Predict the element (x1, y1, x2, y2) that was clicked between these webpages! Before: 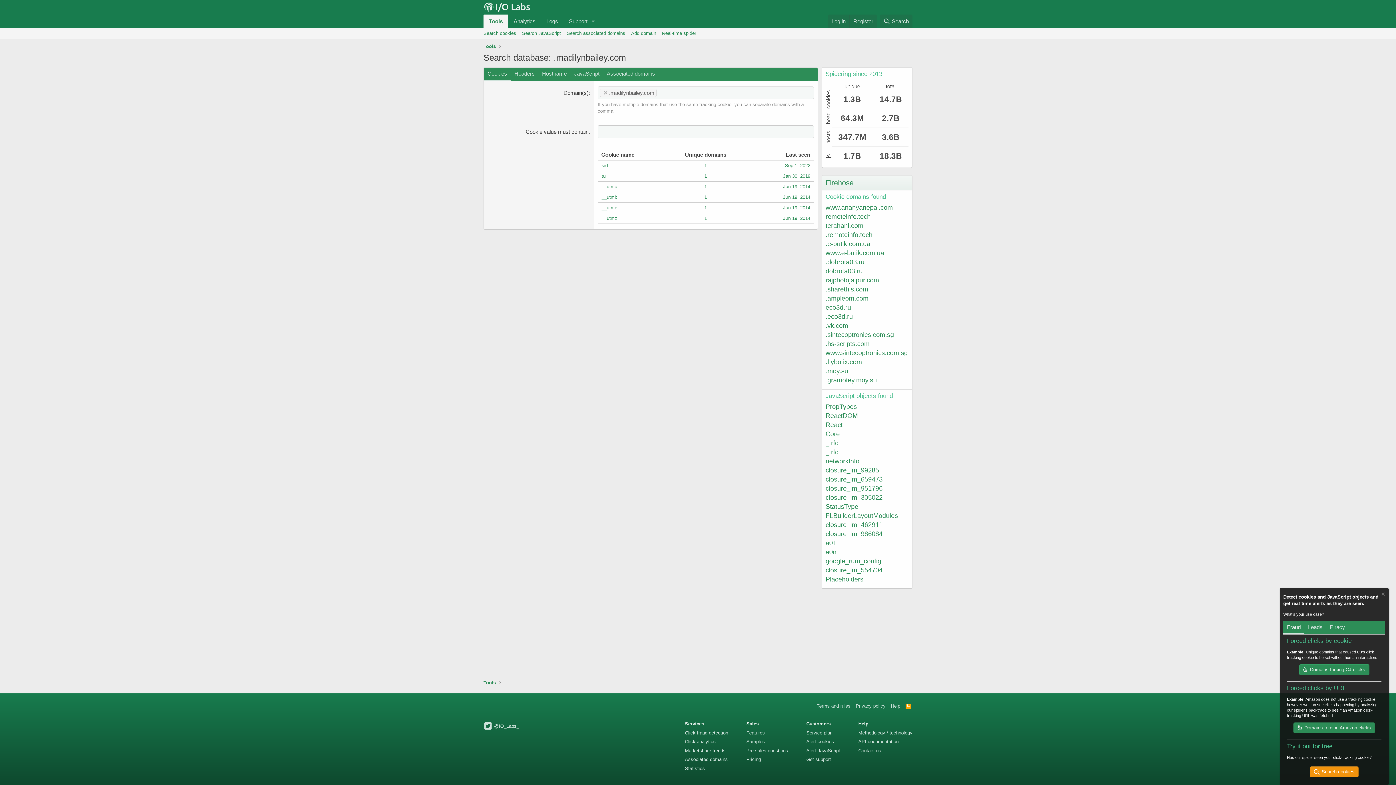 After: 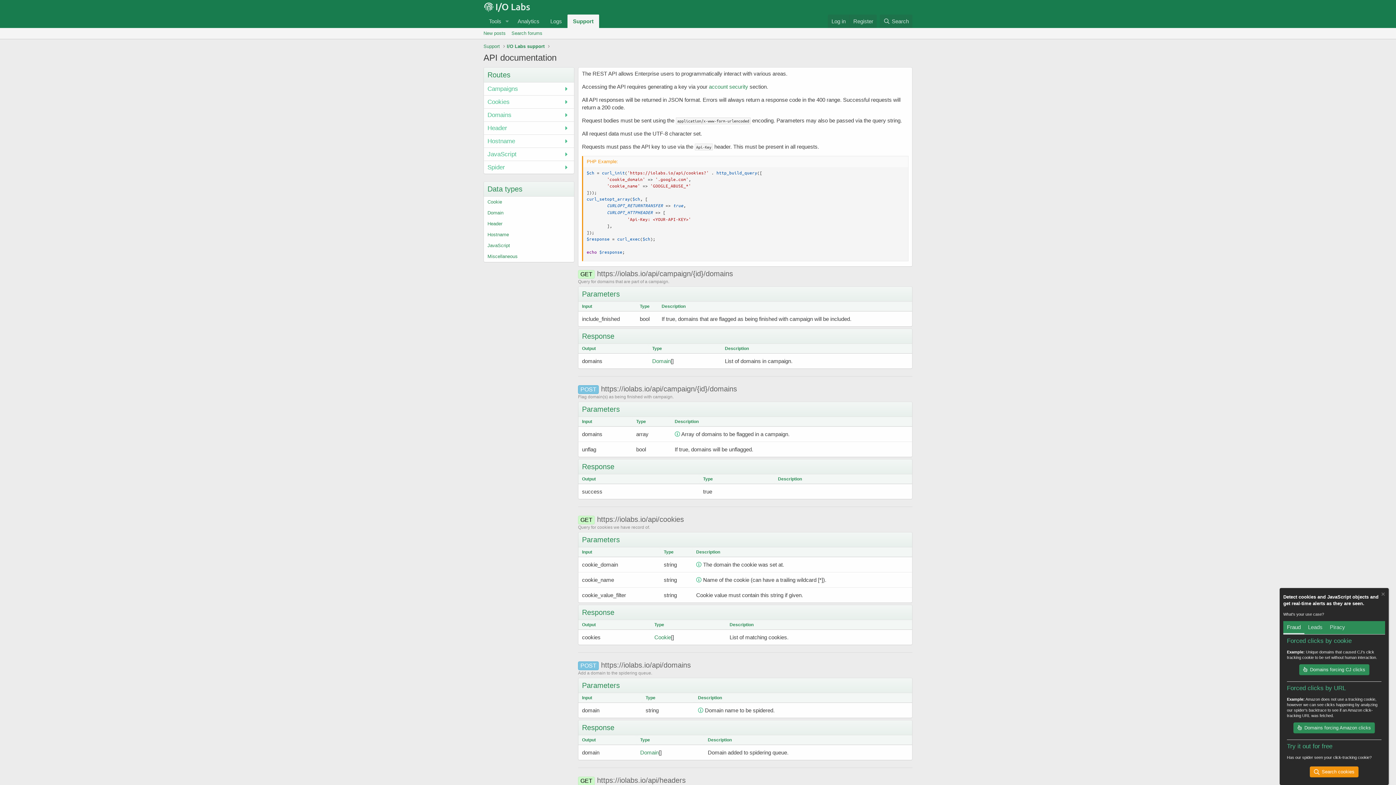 Action: label: API documentation bbox: (858, 739, 898, 744)